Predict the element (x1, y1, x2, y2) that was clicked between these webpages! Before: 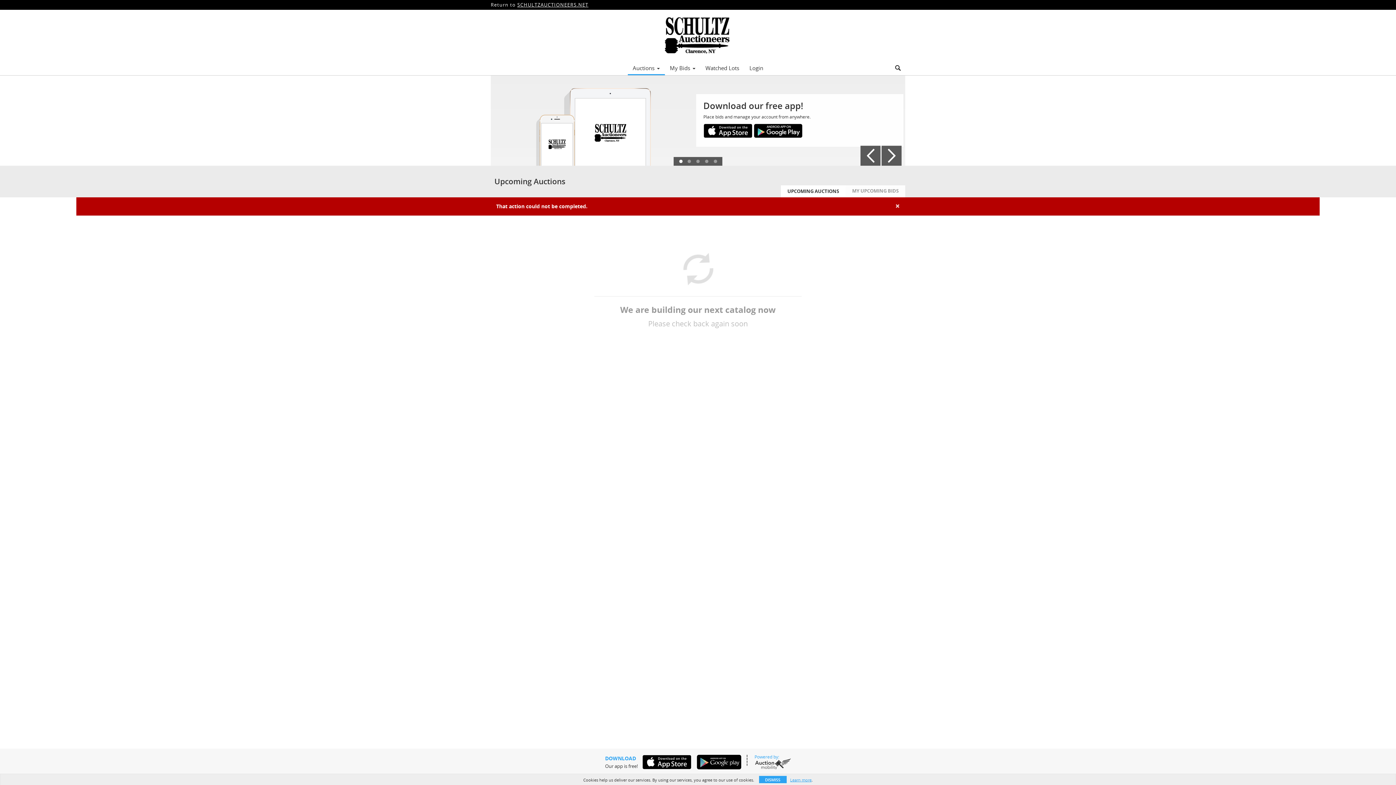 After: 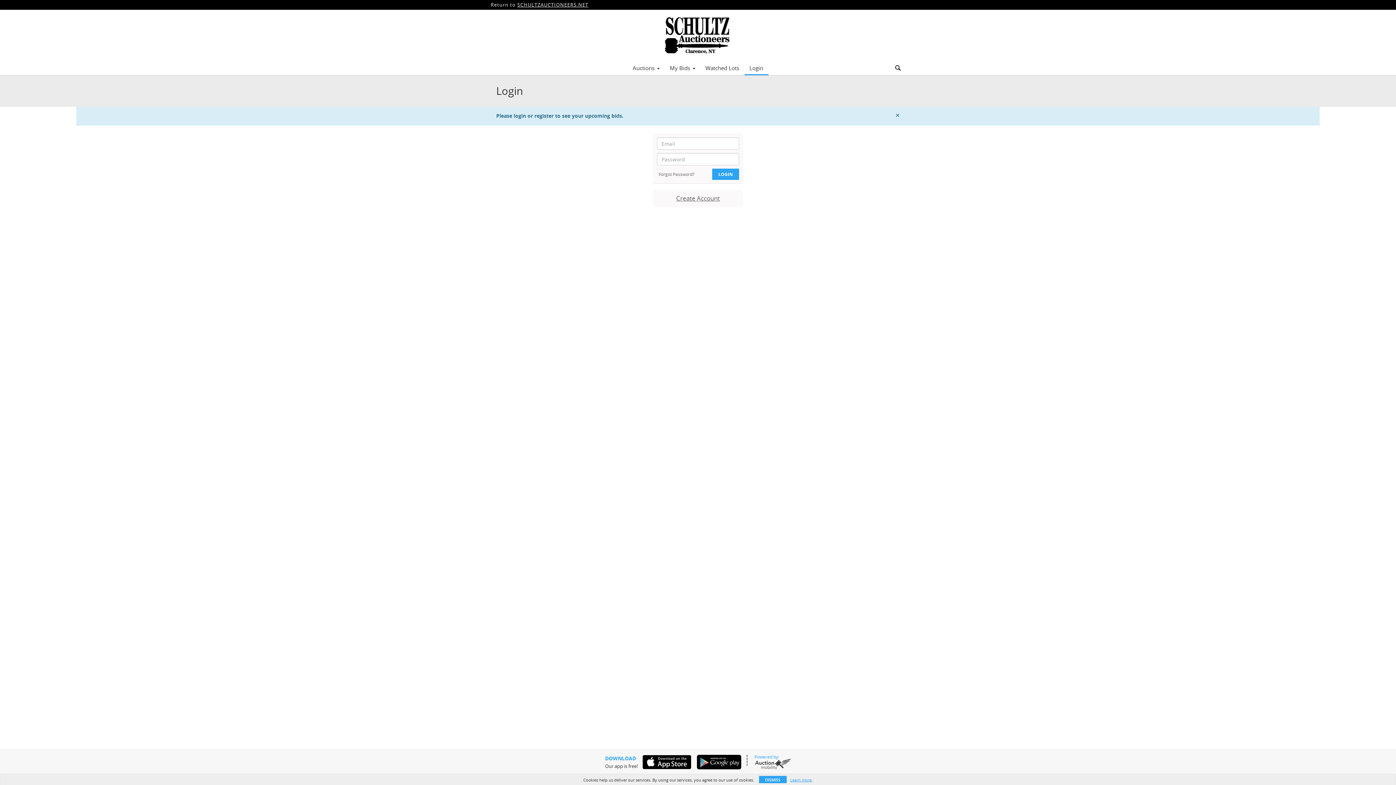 Action: bbox: (664, 62, 700, 73) label: My Bids 